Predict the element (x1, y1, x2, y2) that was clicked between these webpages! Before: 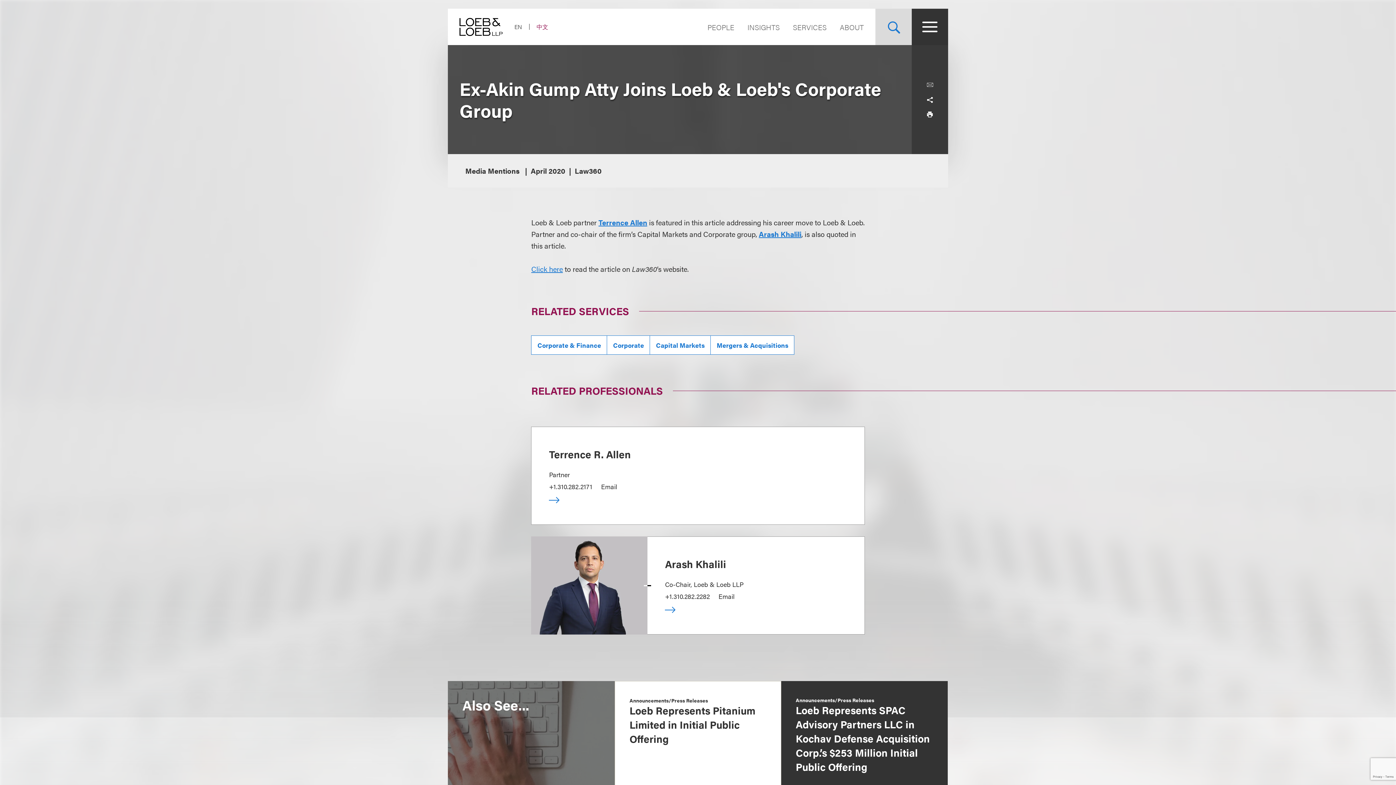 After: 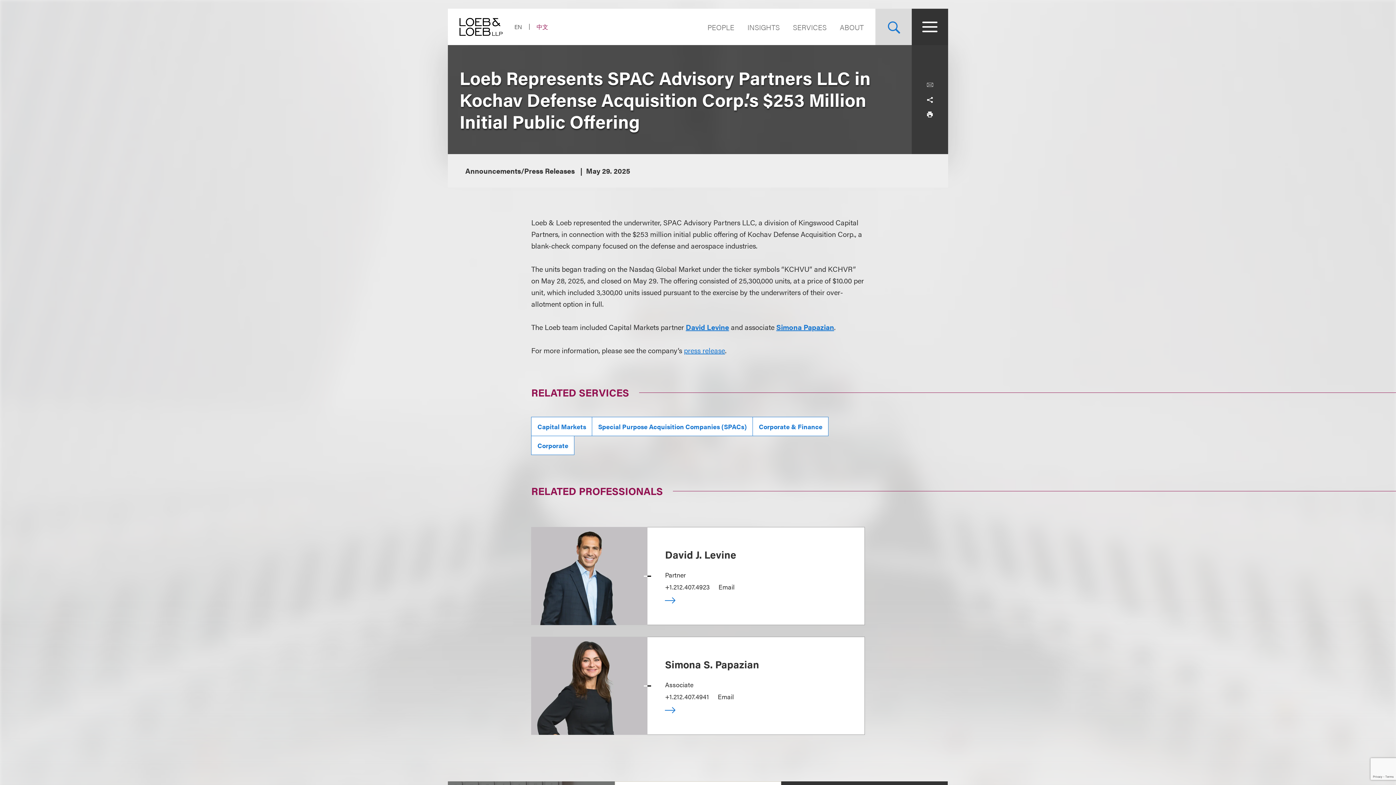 Action: label: Announcements/Press Releases
Loeb Represents SPAC Advisory Partners LLC in Kochav Defense Acquisition Corp.’s $253 Million Initial Public Offering bbox: (781, 681, 948, 808)